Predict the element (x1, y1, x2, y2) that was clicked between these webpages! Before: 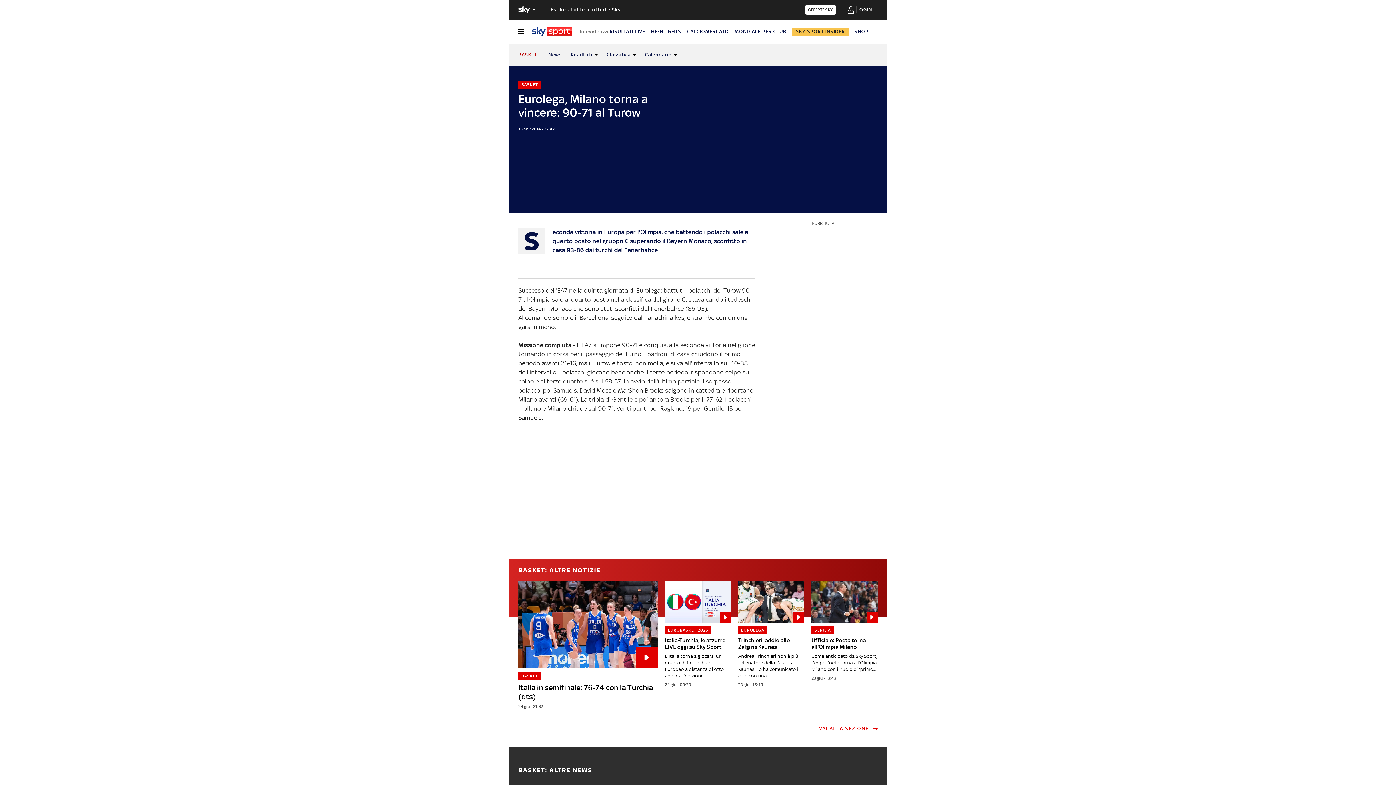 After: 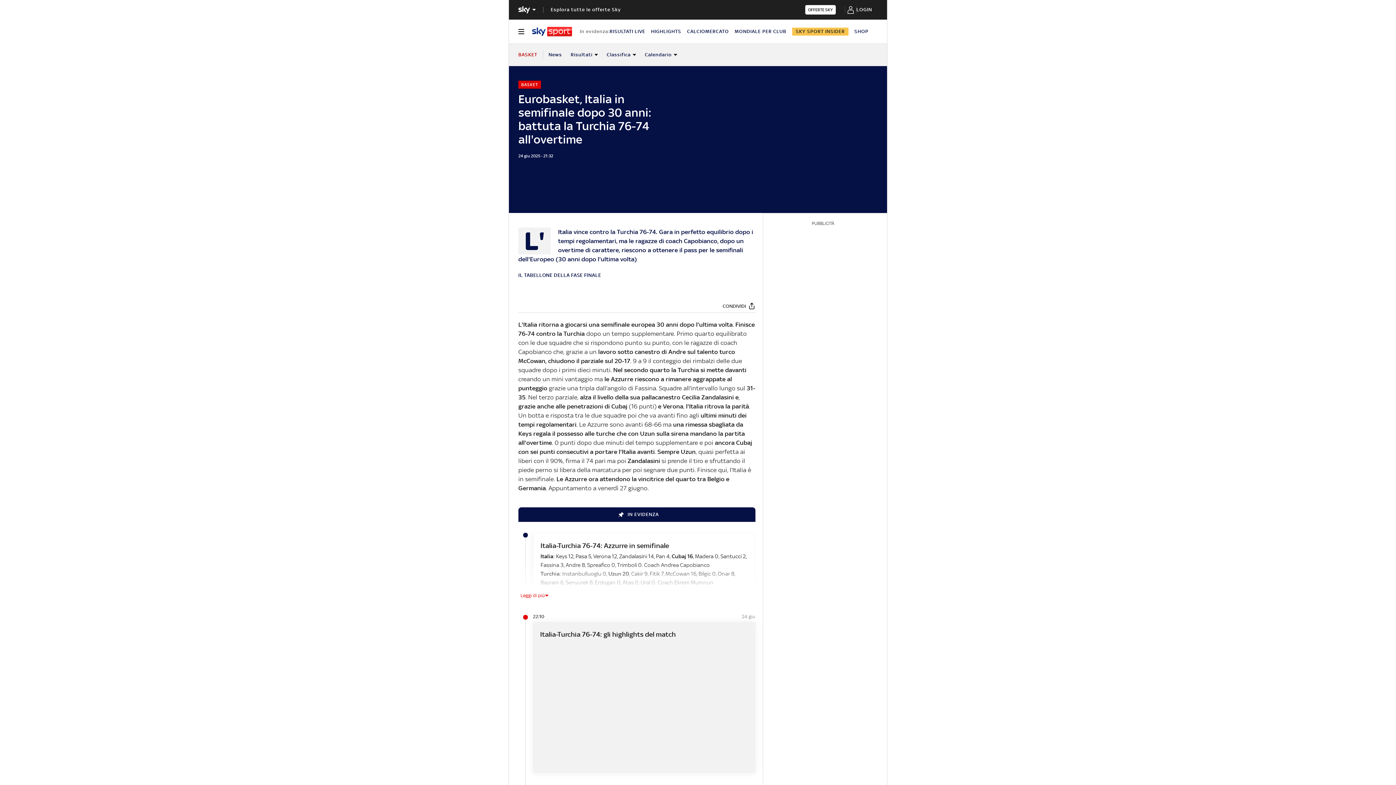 Action: bbox: (518, 581, 657, 709) label: Italia in semifinale: 76-74 con la Turchia (dts)
BASKET
24 giu - 21:32